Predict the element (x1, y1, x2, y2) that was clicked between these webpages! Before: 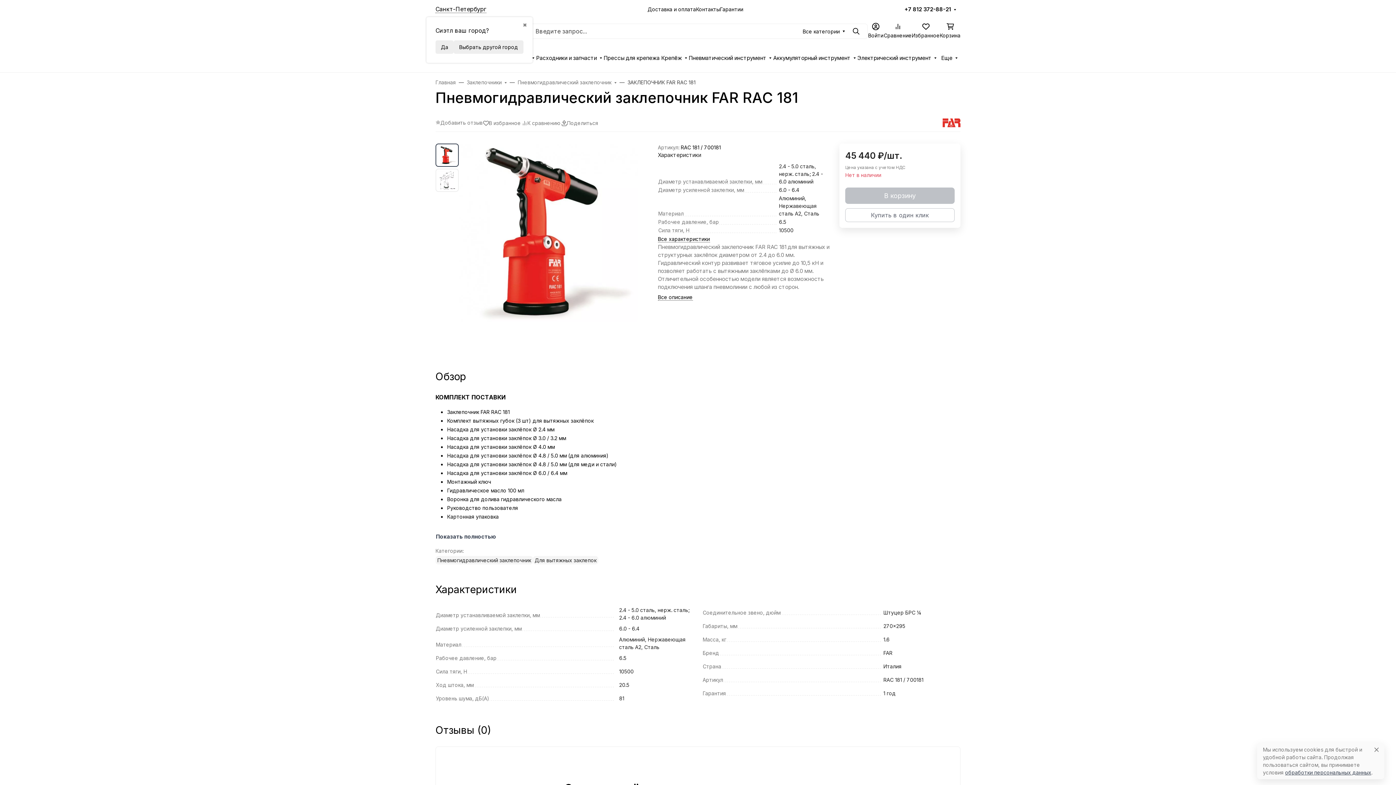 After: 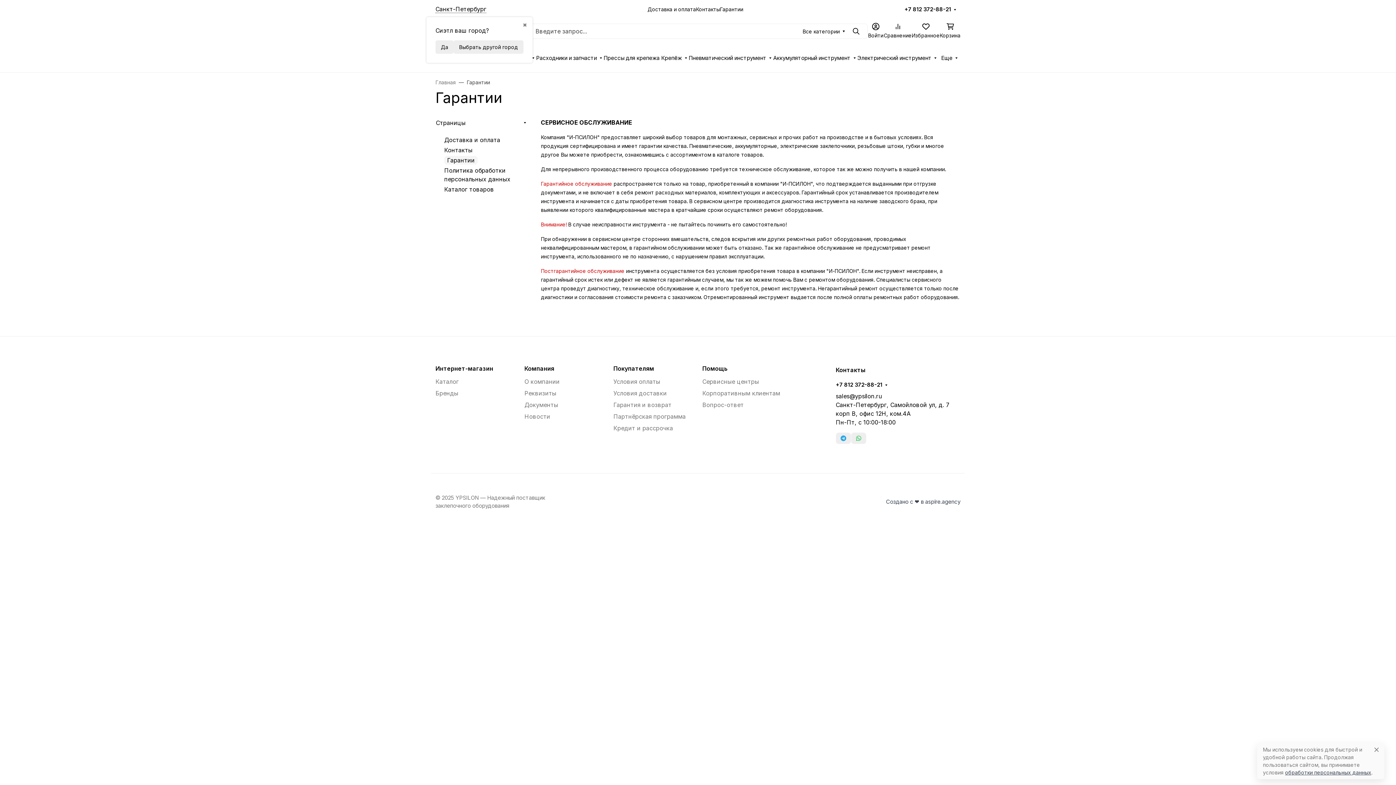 Action: label: Гарантии bbox: (720, 0, 743, 17)